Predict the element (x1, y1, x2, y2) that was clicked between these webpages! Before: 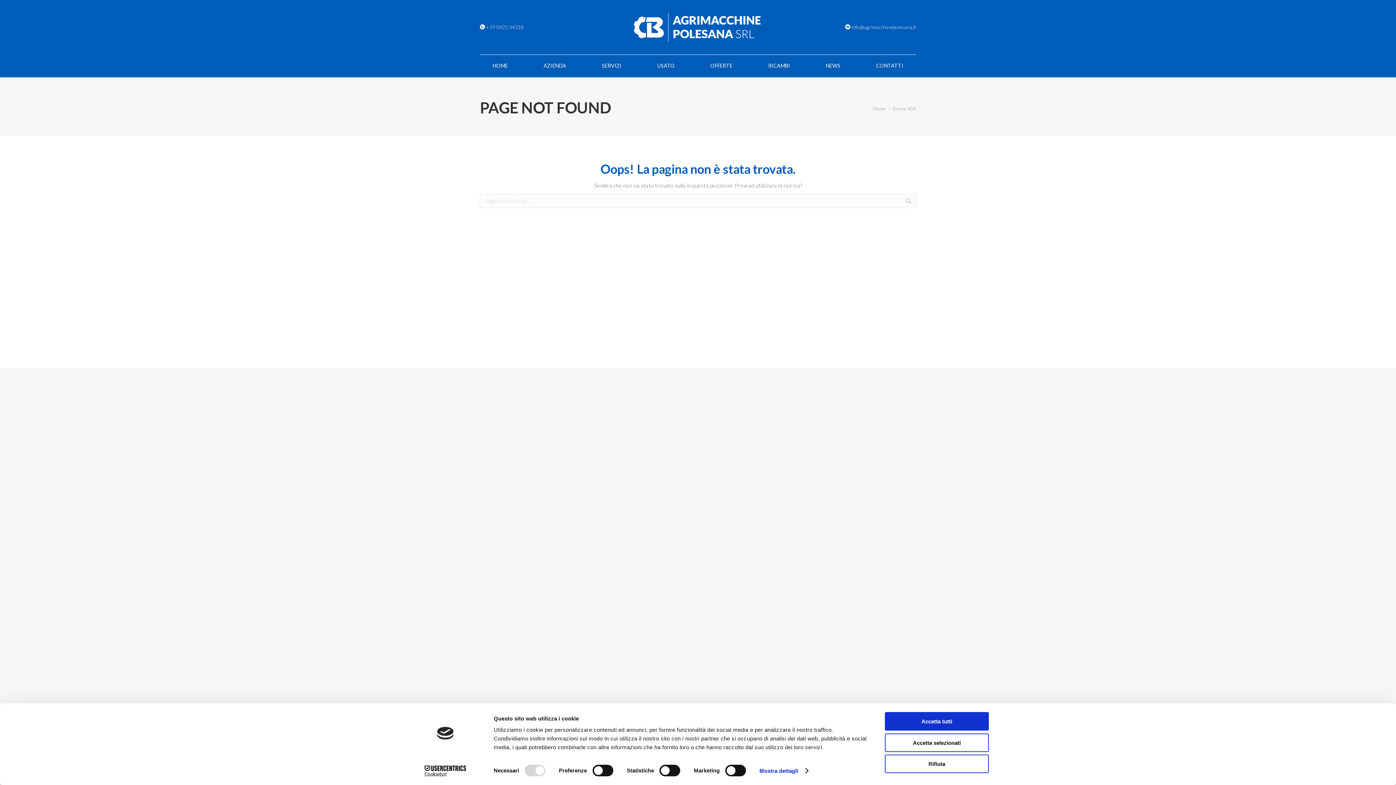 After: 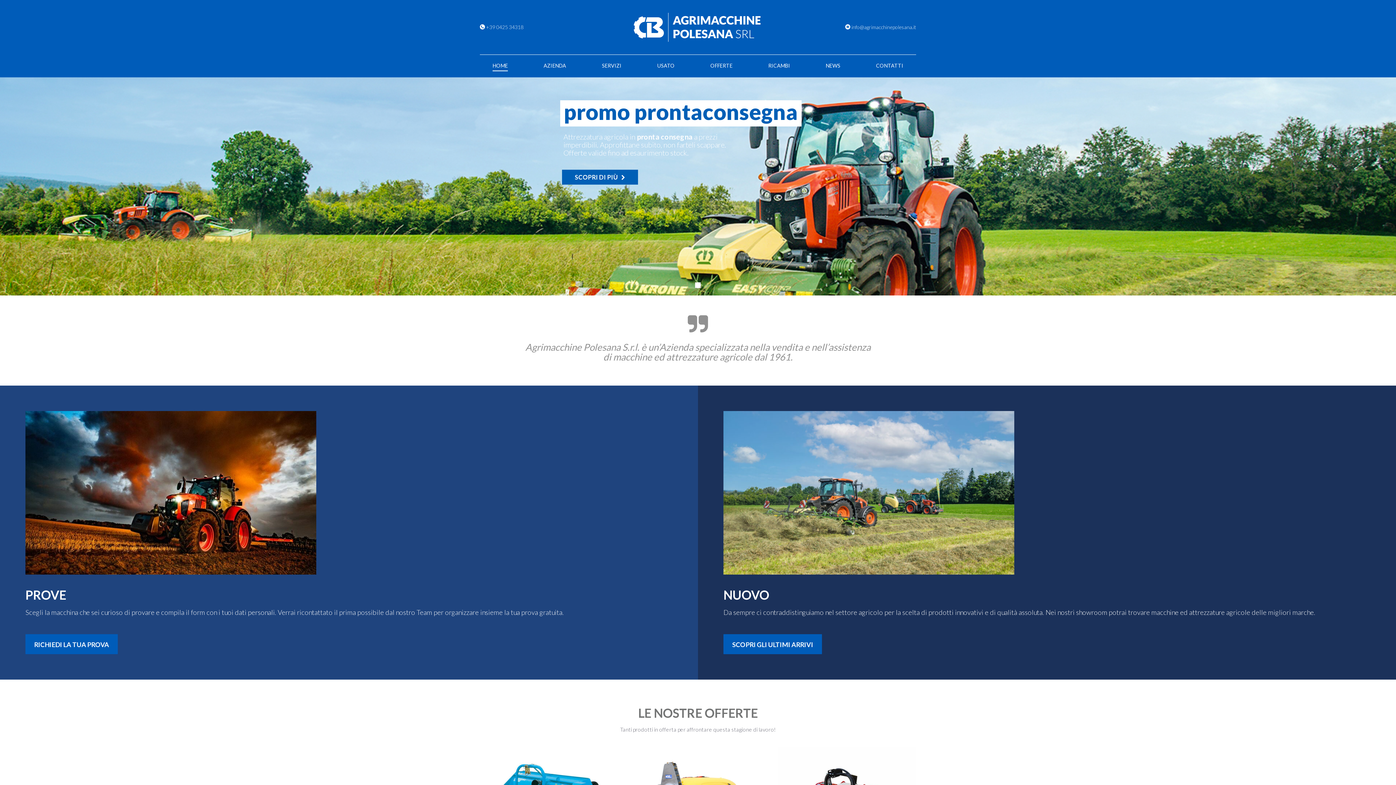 Action: label: HOME bbox: (480, 61, 520, 70)